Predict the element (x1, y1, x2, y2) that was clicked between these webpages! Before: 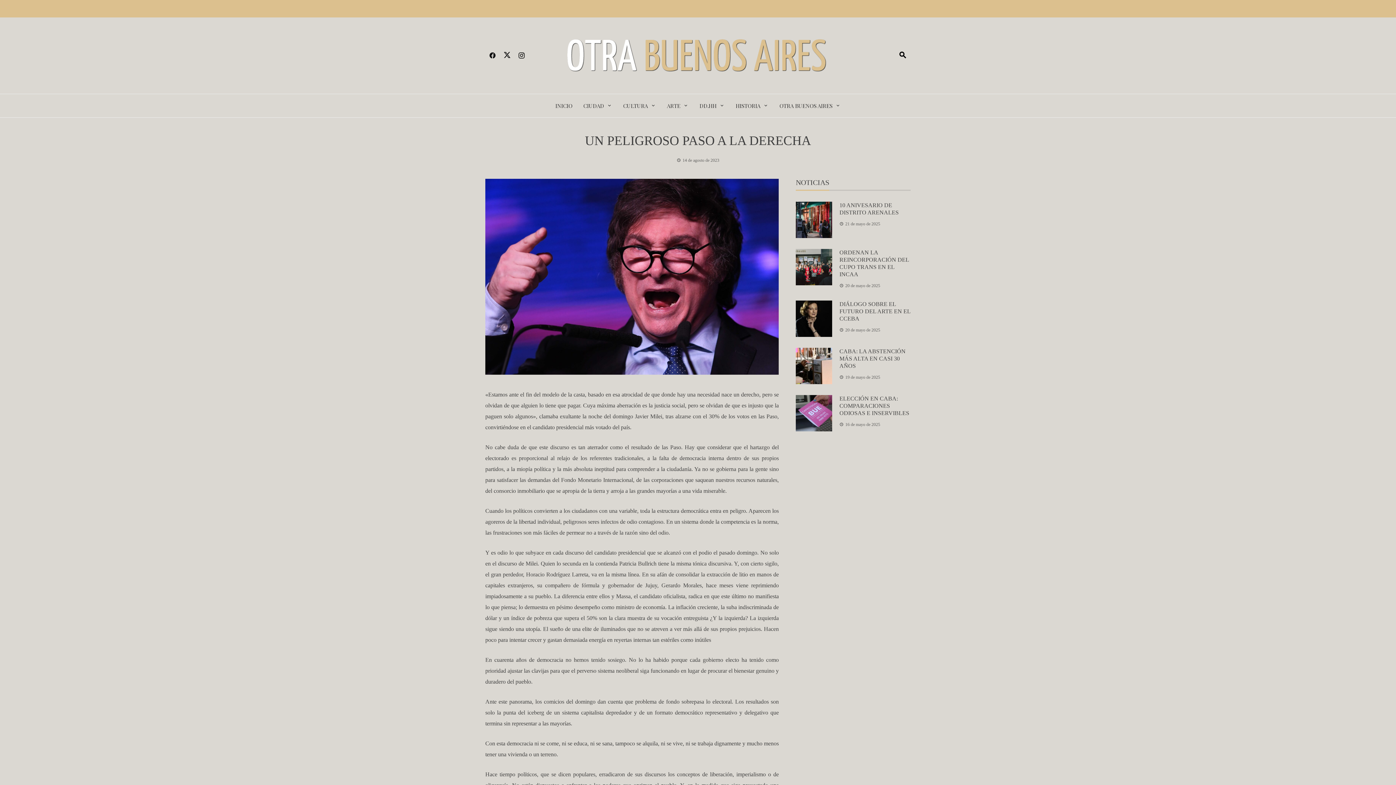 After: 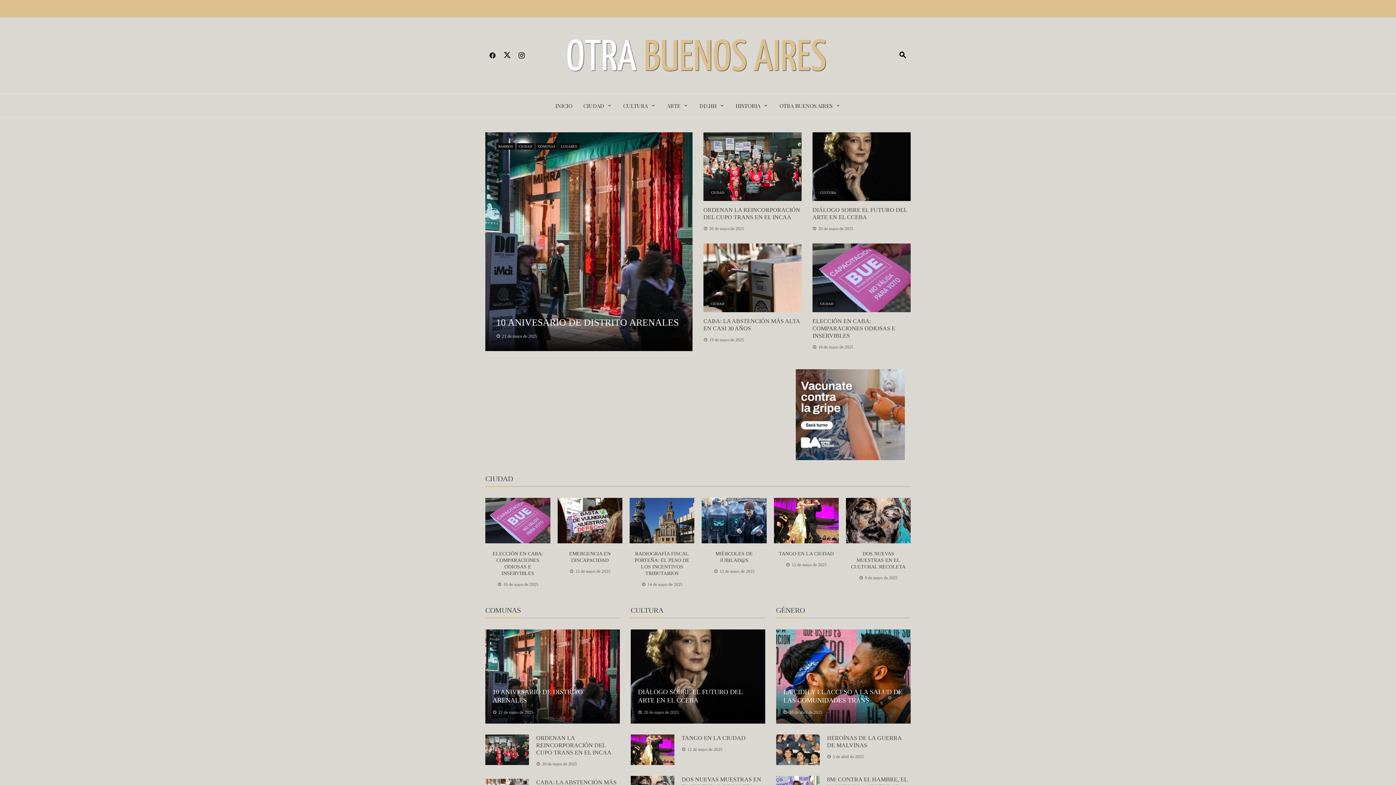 Action: bbox: (555, 100, 572, 111) label: INICIO